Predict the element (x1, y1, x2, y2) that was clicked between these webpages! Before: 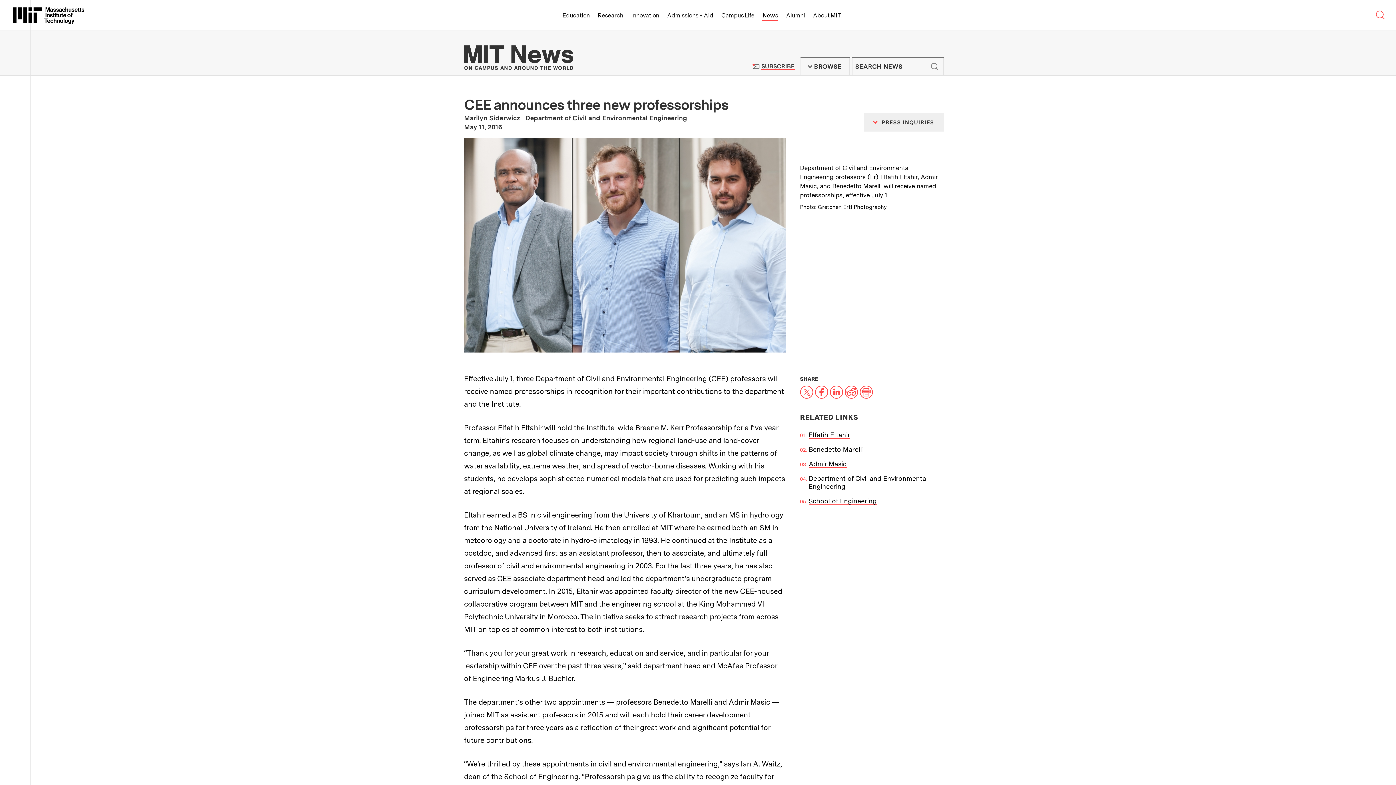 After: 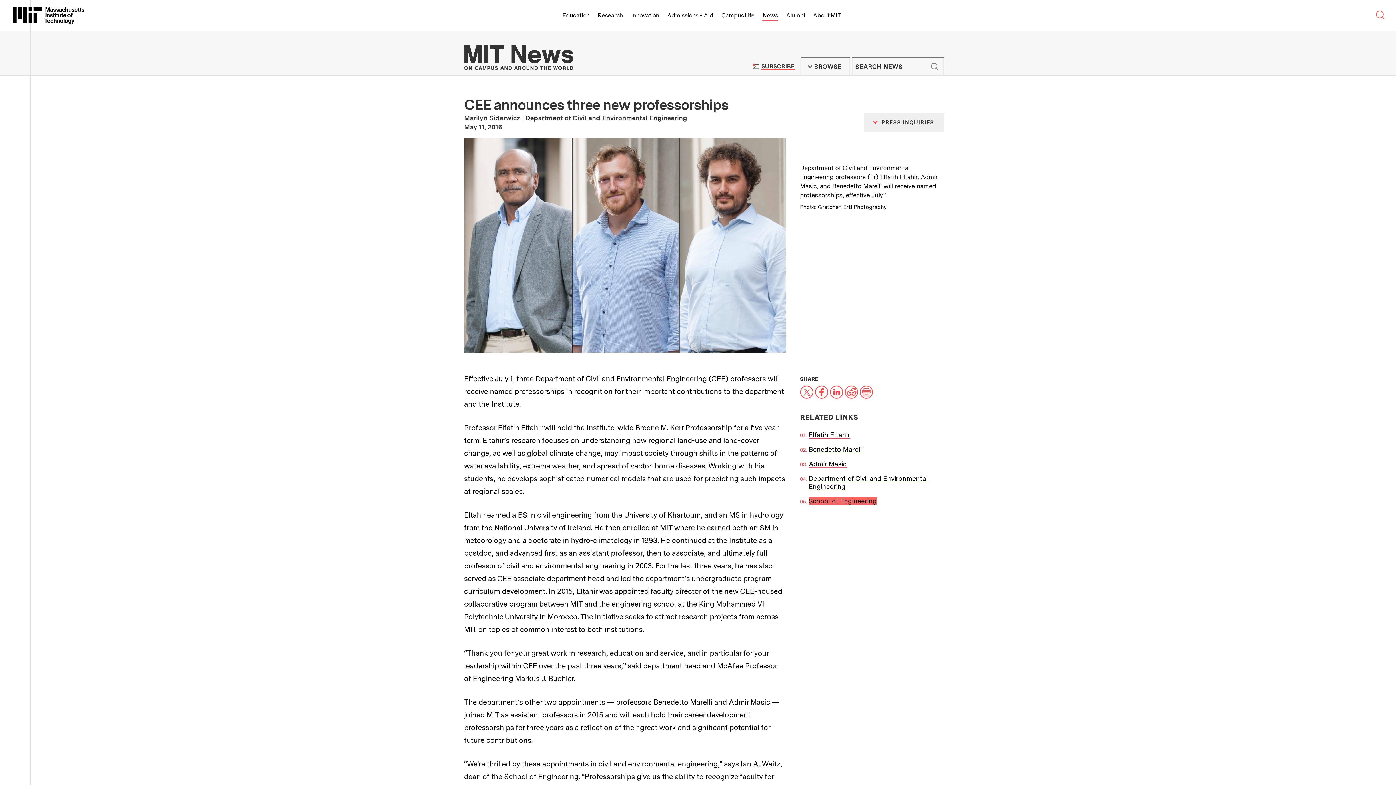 Action: label: School of Engineering bbox: (808, 497, 876, 505)